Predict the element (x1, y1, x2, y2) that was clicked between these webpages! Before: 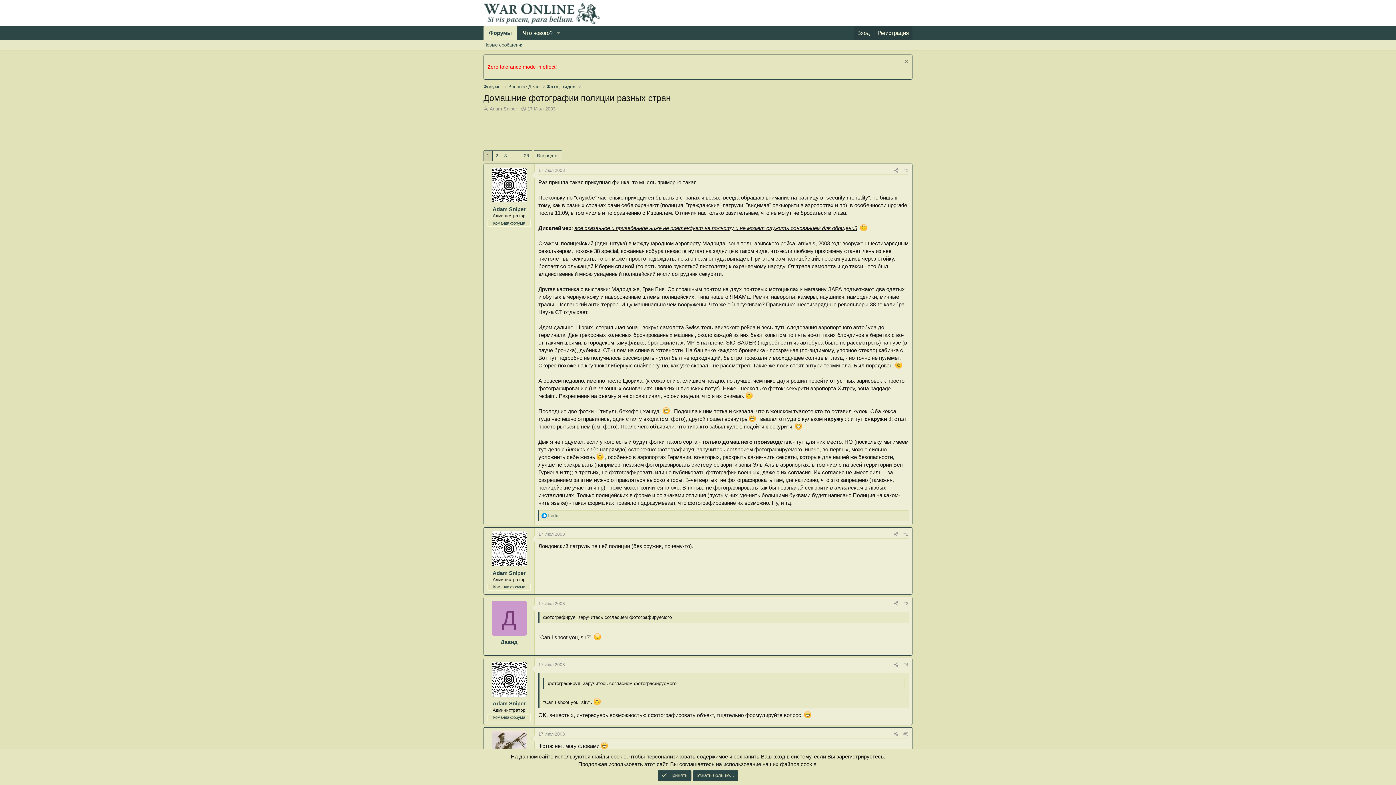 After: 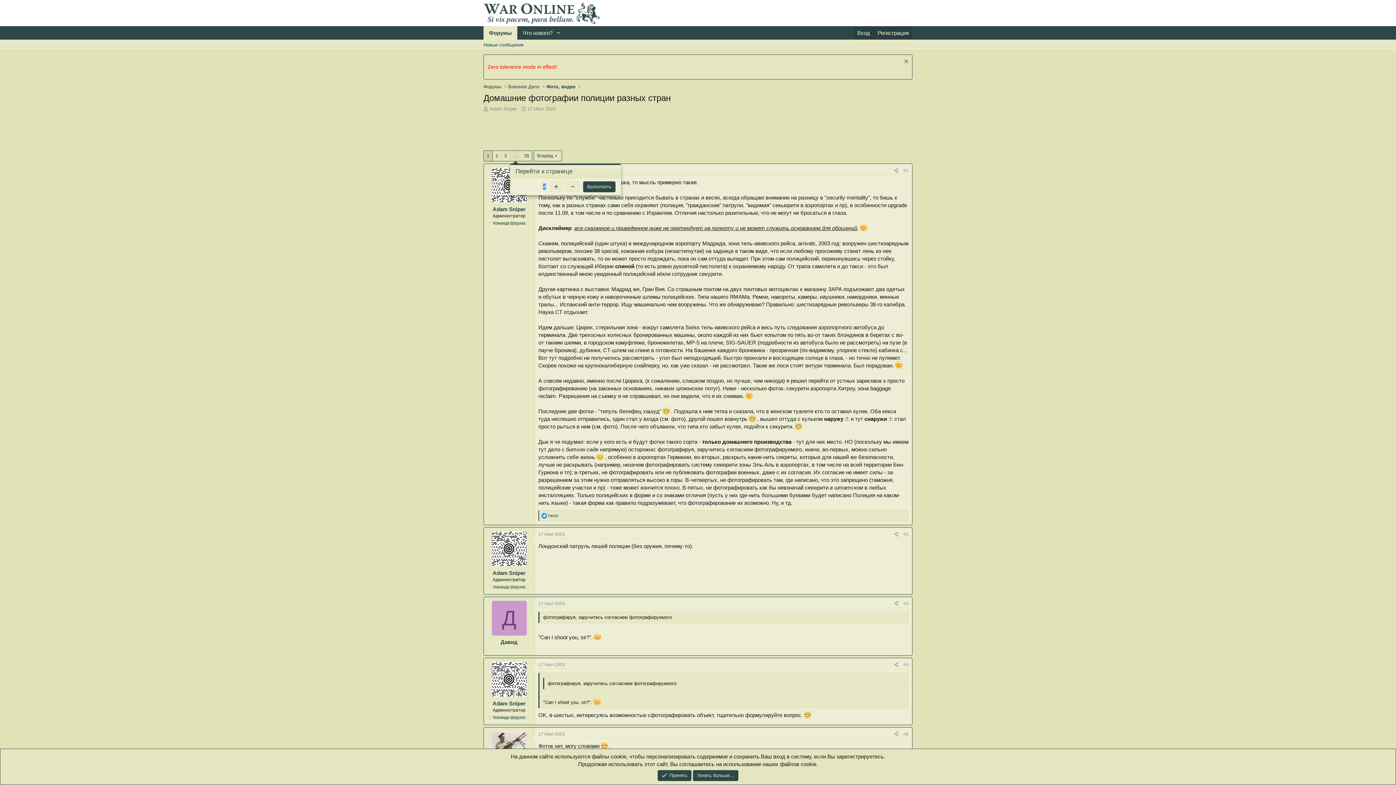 Action: label: Перейти к странице bbox: (510, 150, 520, 161)